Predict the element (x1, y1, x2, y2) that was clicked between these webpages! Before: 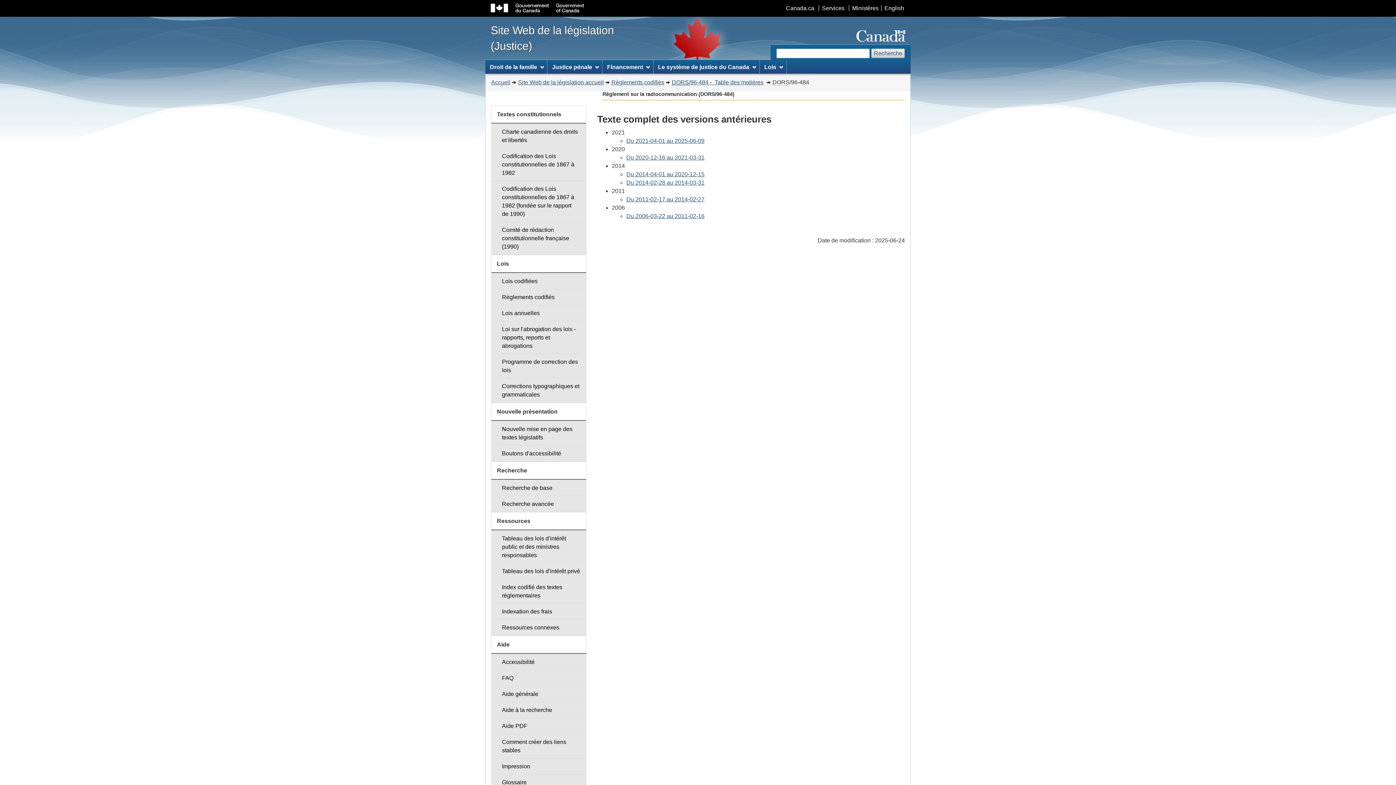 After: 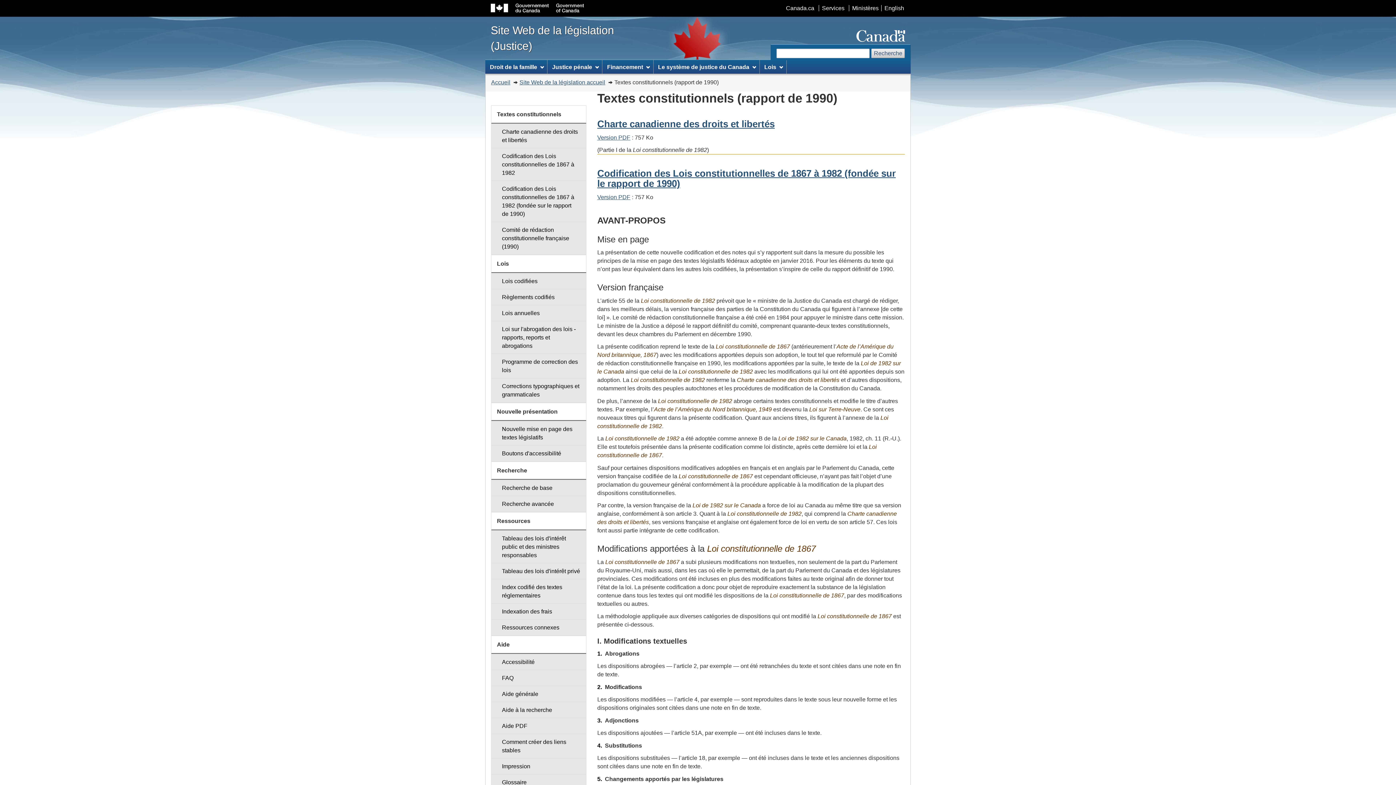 Action: bbox: (491, 180, 586, 222) label: Codification des Lois constitutionnelles de 1867 à 1982 (fondée sur le rapport
de 1990)